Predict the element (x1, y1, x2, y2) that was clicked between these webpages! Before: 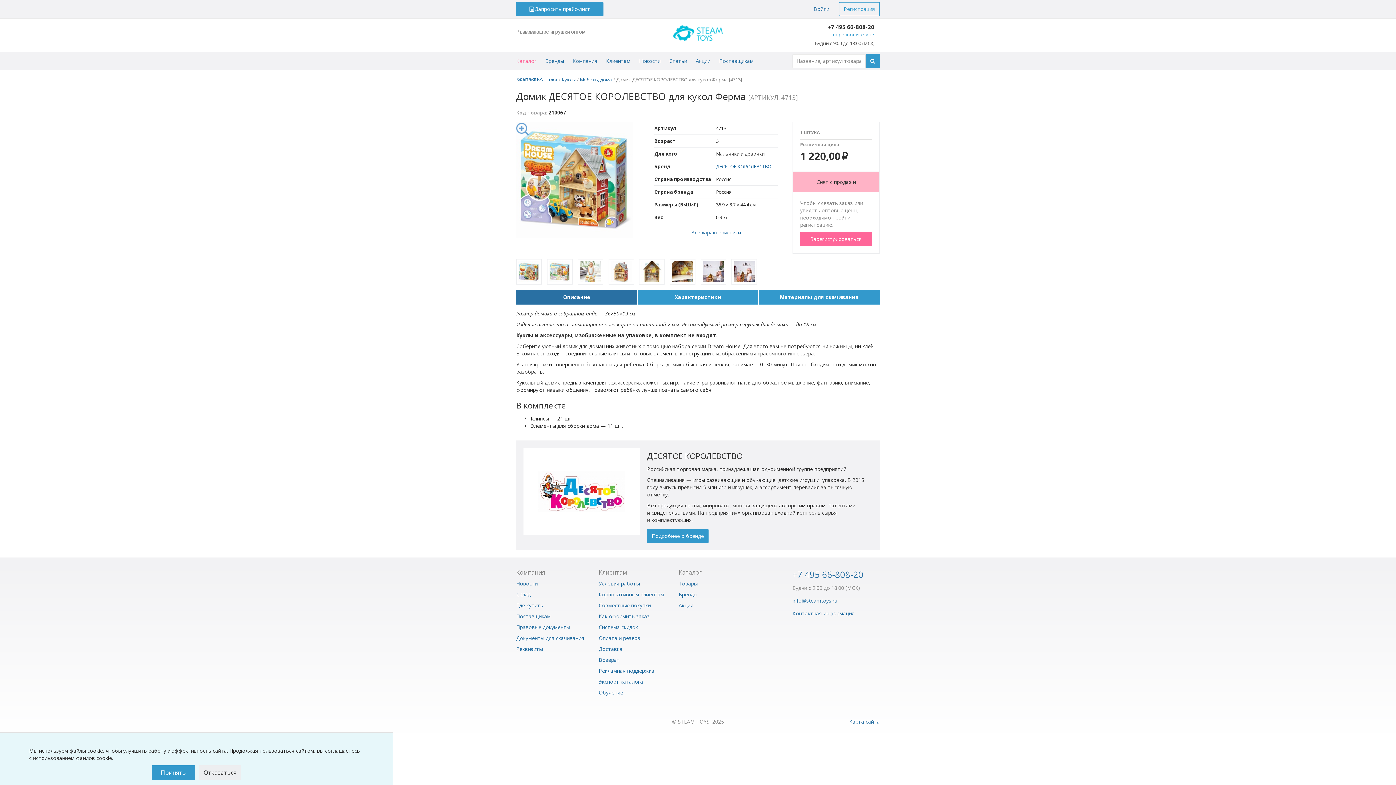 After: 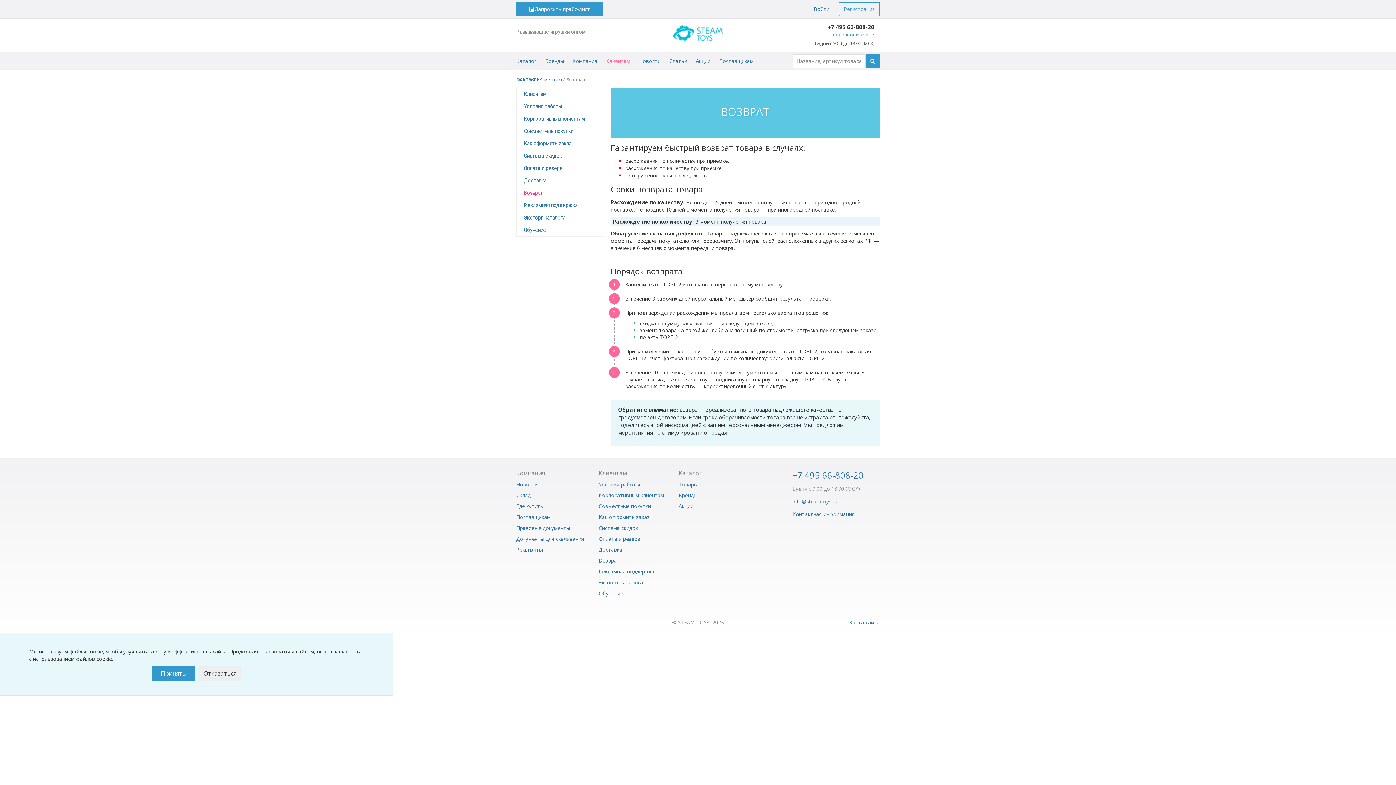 Action: bbox: (598, 656, 620, 663) label: Возврат